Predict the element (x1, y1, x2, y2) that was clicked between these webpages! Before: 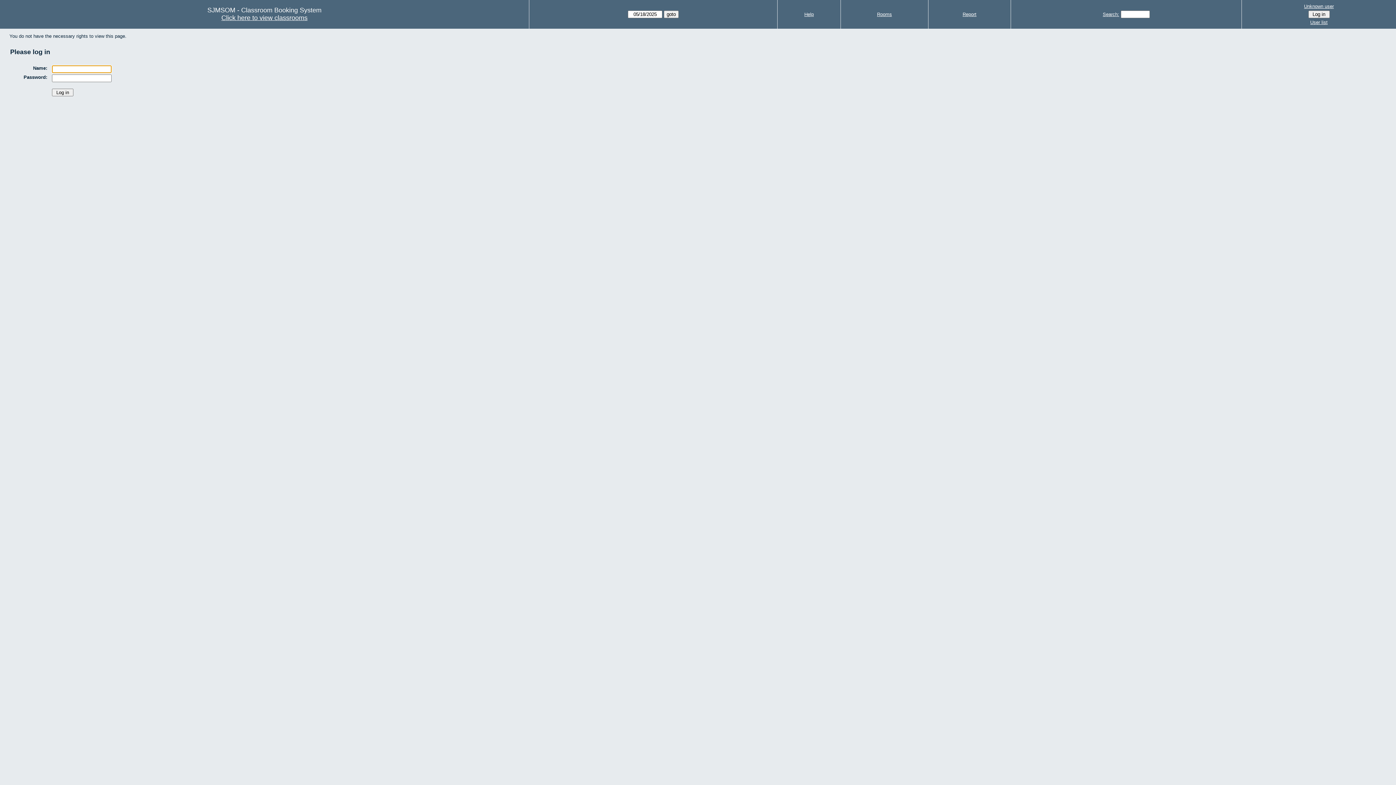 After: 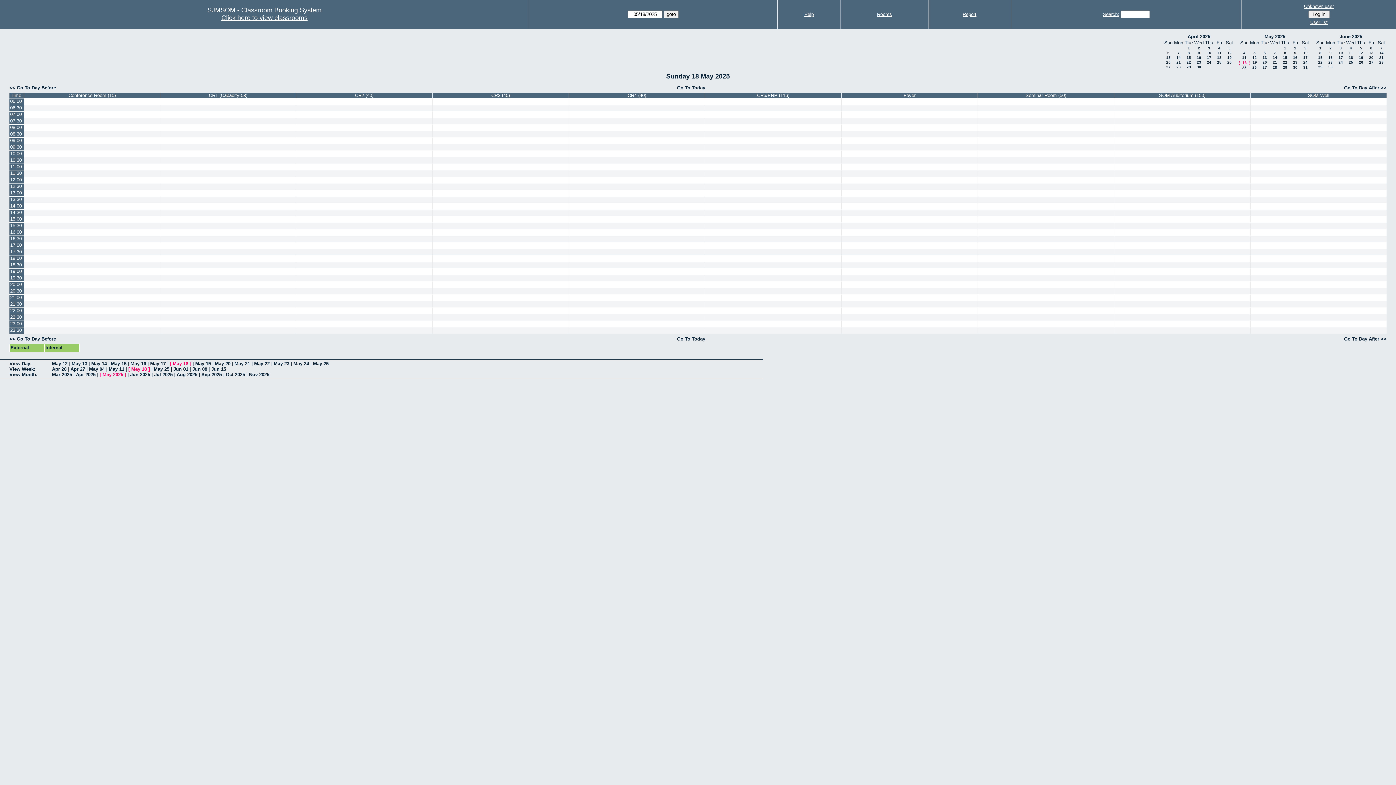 Action: bbox: (221, 14, 307, 21) label: Click here to view classrooms